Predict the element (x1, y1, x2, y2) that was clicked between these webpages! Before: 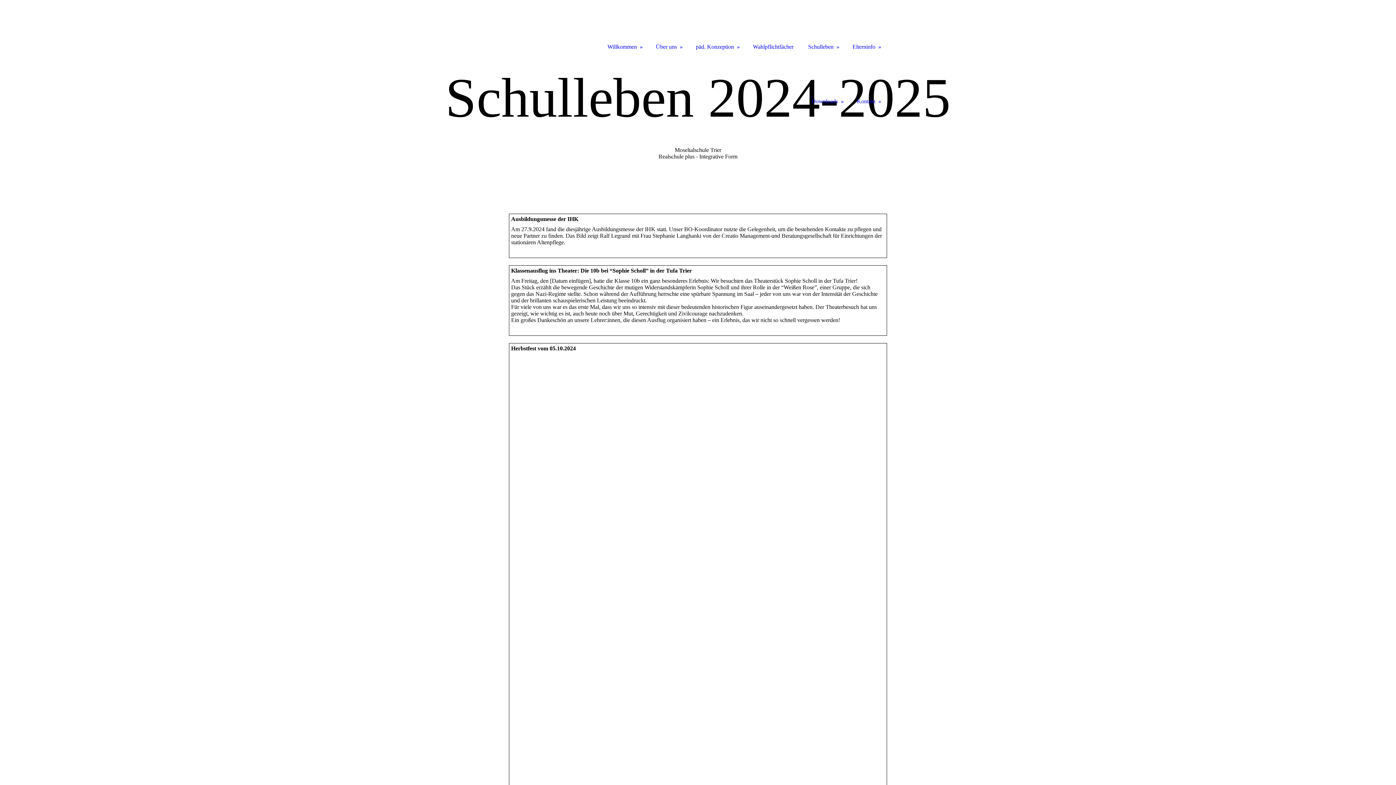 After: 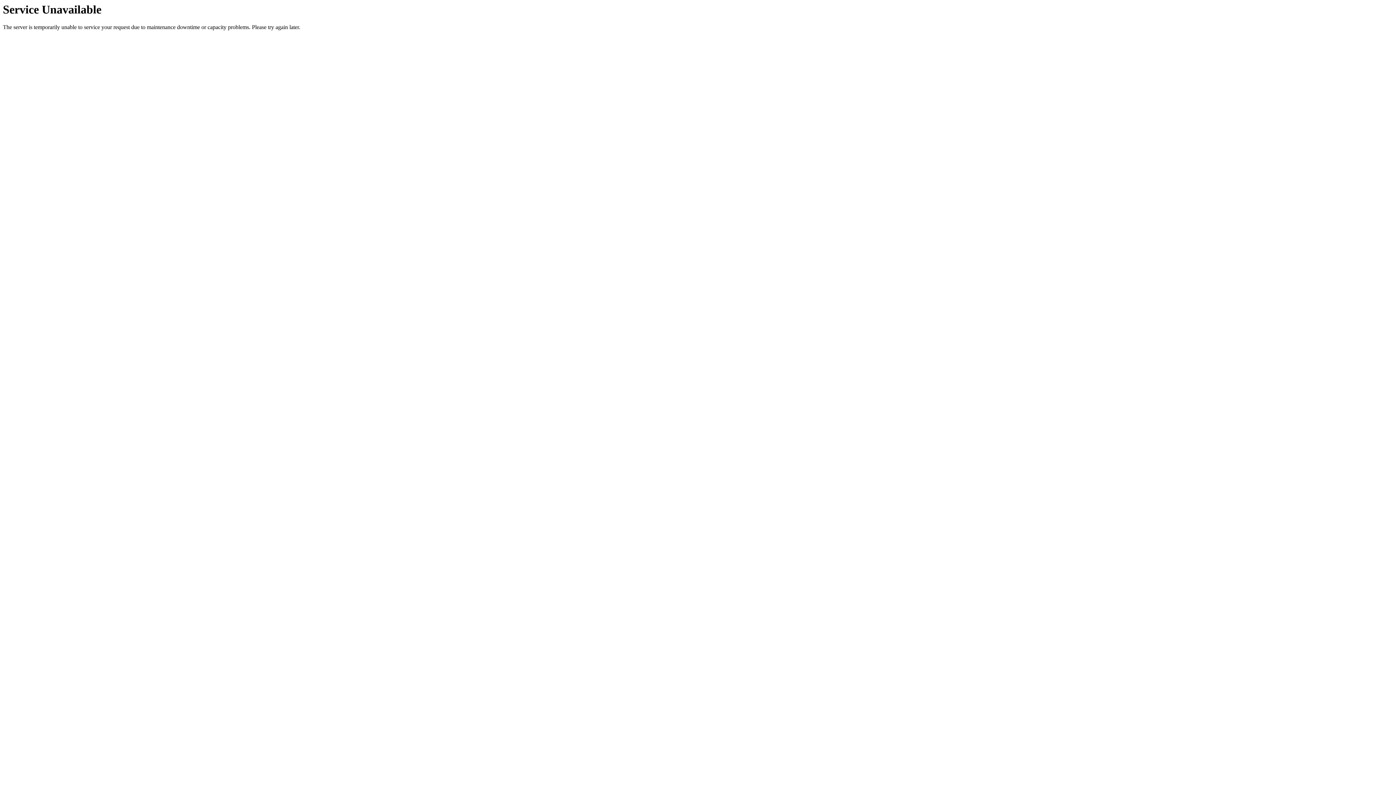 Action: bbox: (849, 54, 887, 107) label: Kontakt